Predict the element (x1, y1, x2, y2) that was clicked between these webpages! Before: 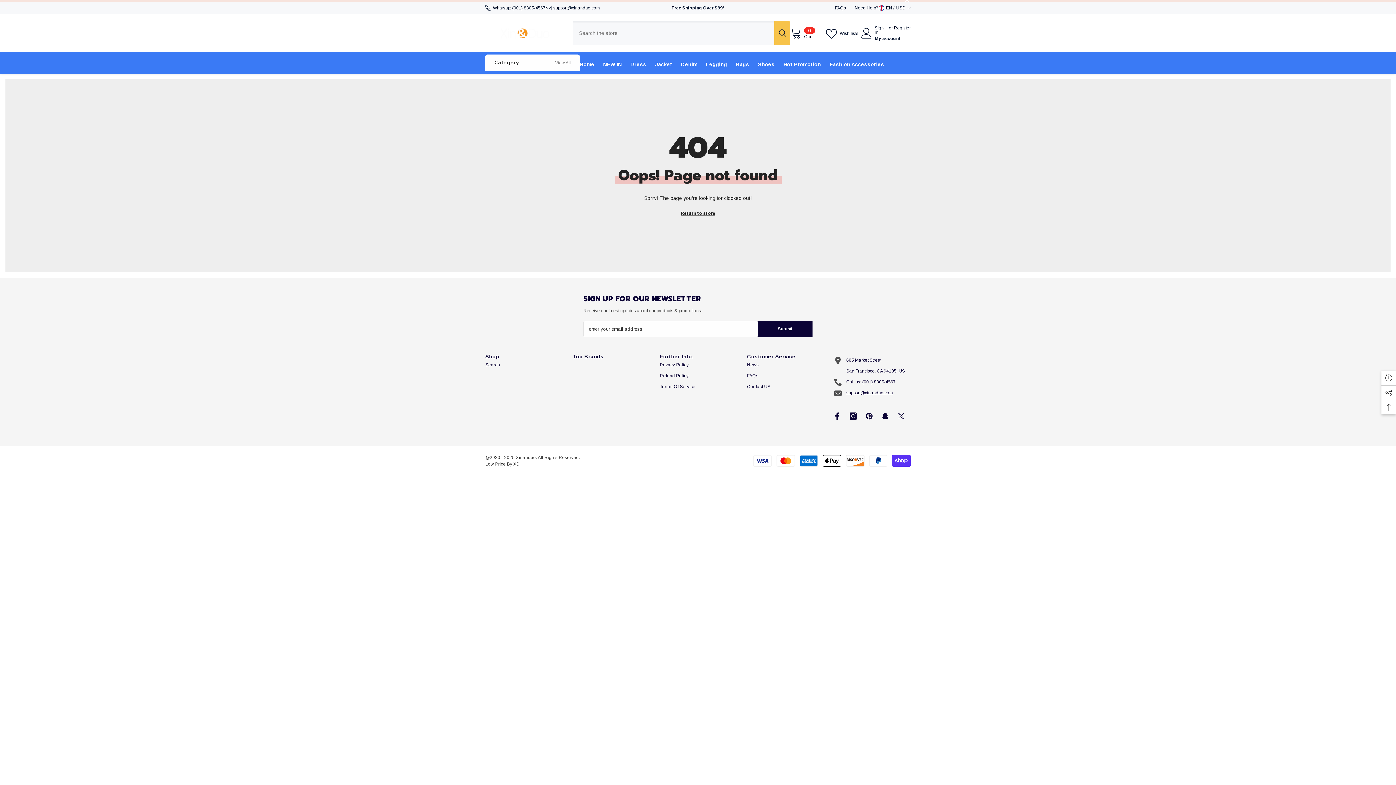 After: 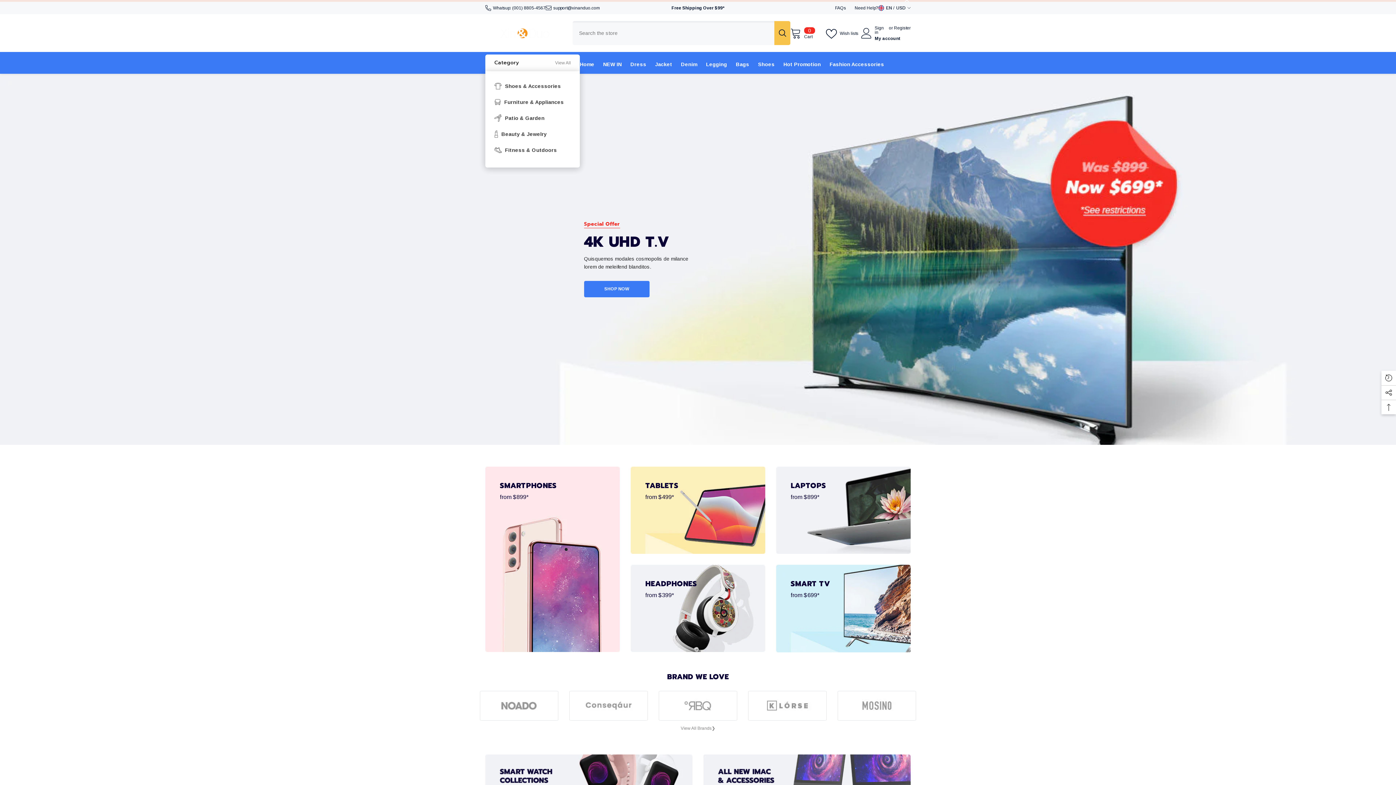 Action: bbox: (498, 25, 572, 40)